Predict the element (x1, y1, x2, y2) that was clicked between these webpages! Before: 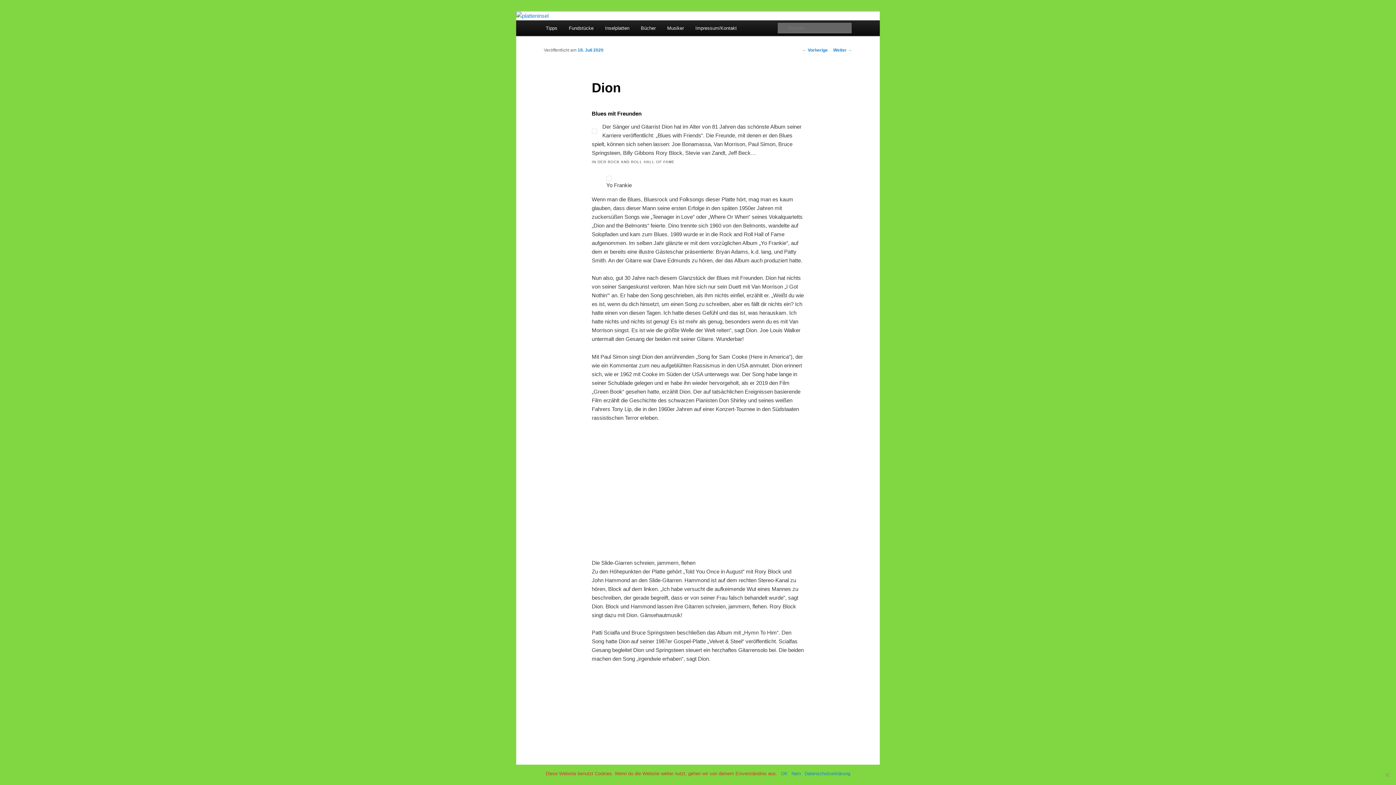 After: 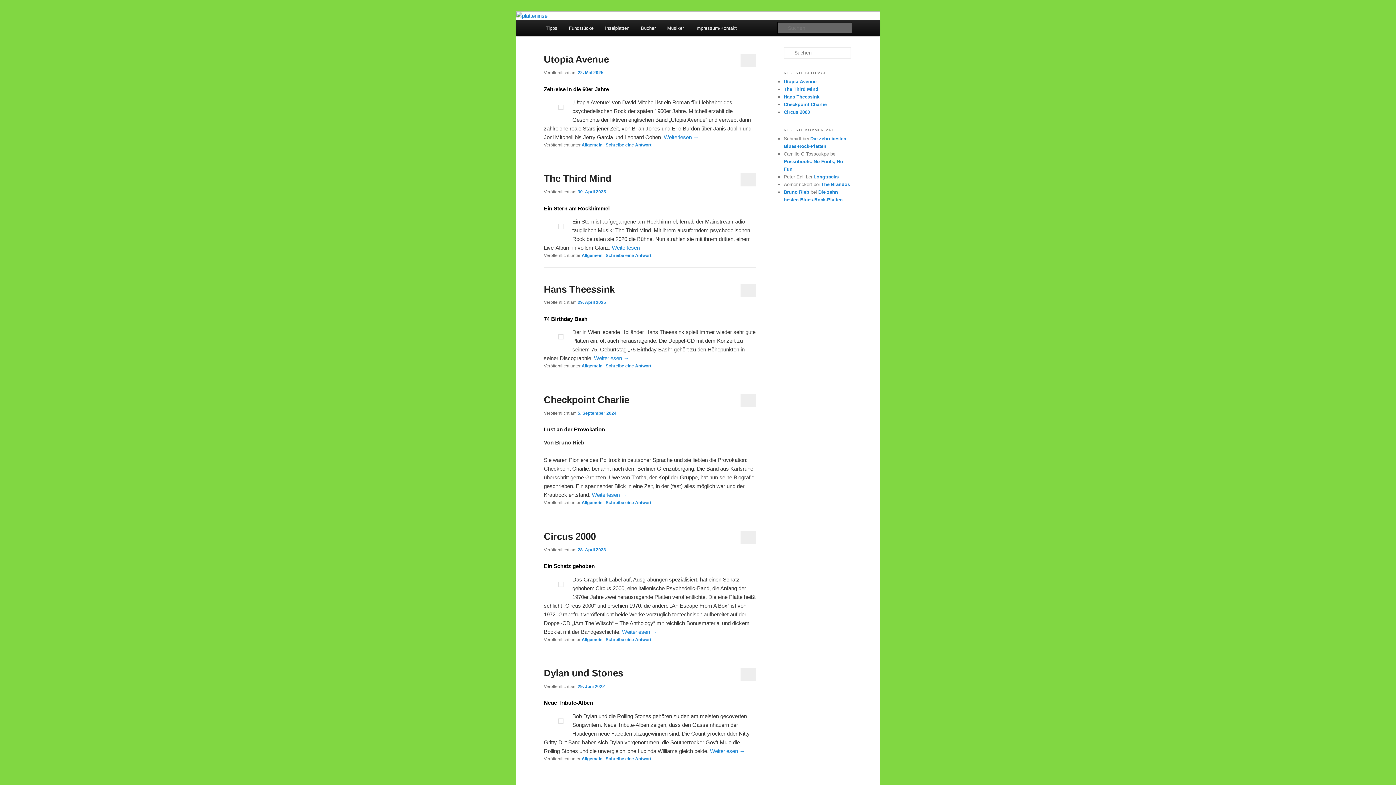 Action: bbox: (516, 11, 880, 20)